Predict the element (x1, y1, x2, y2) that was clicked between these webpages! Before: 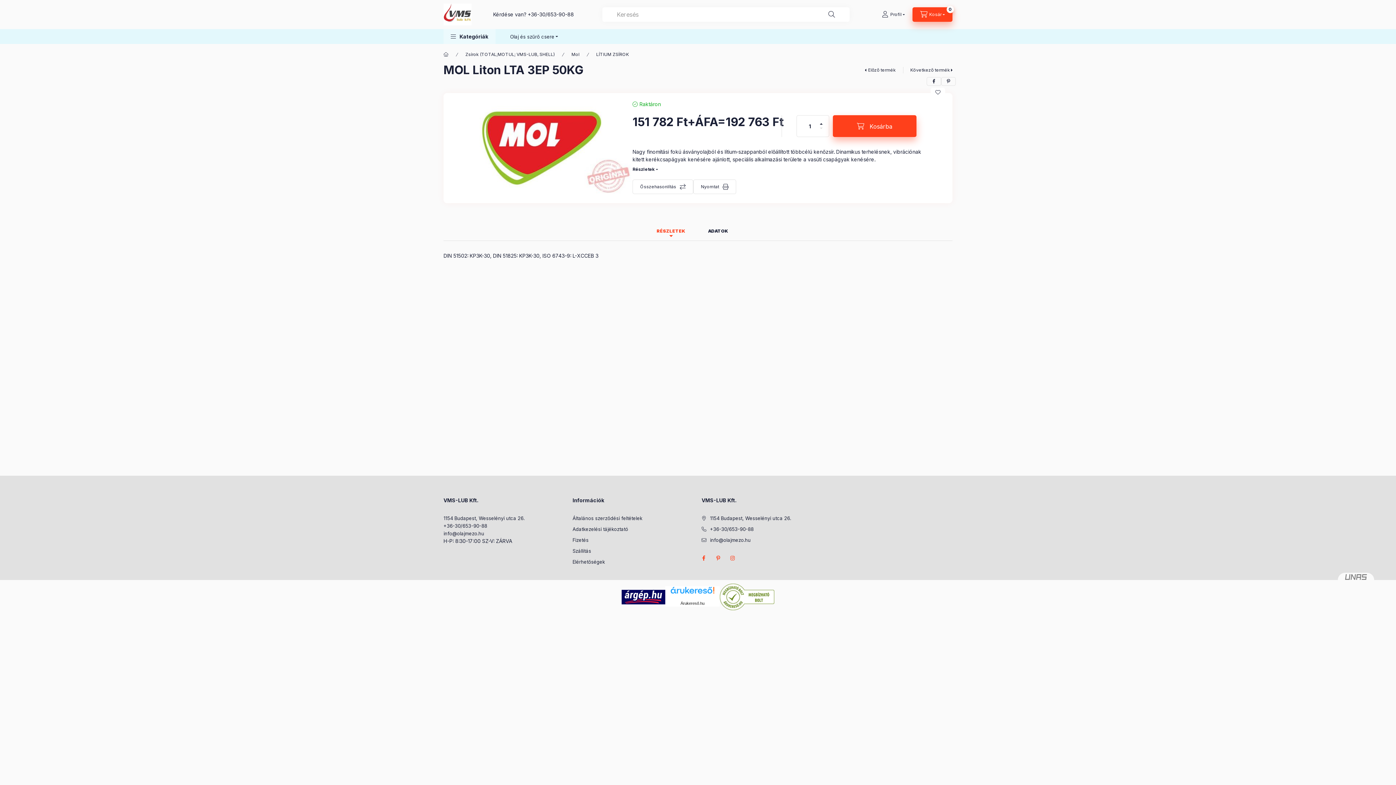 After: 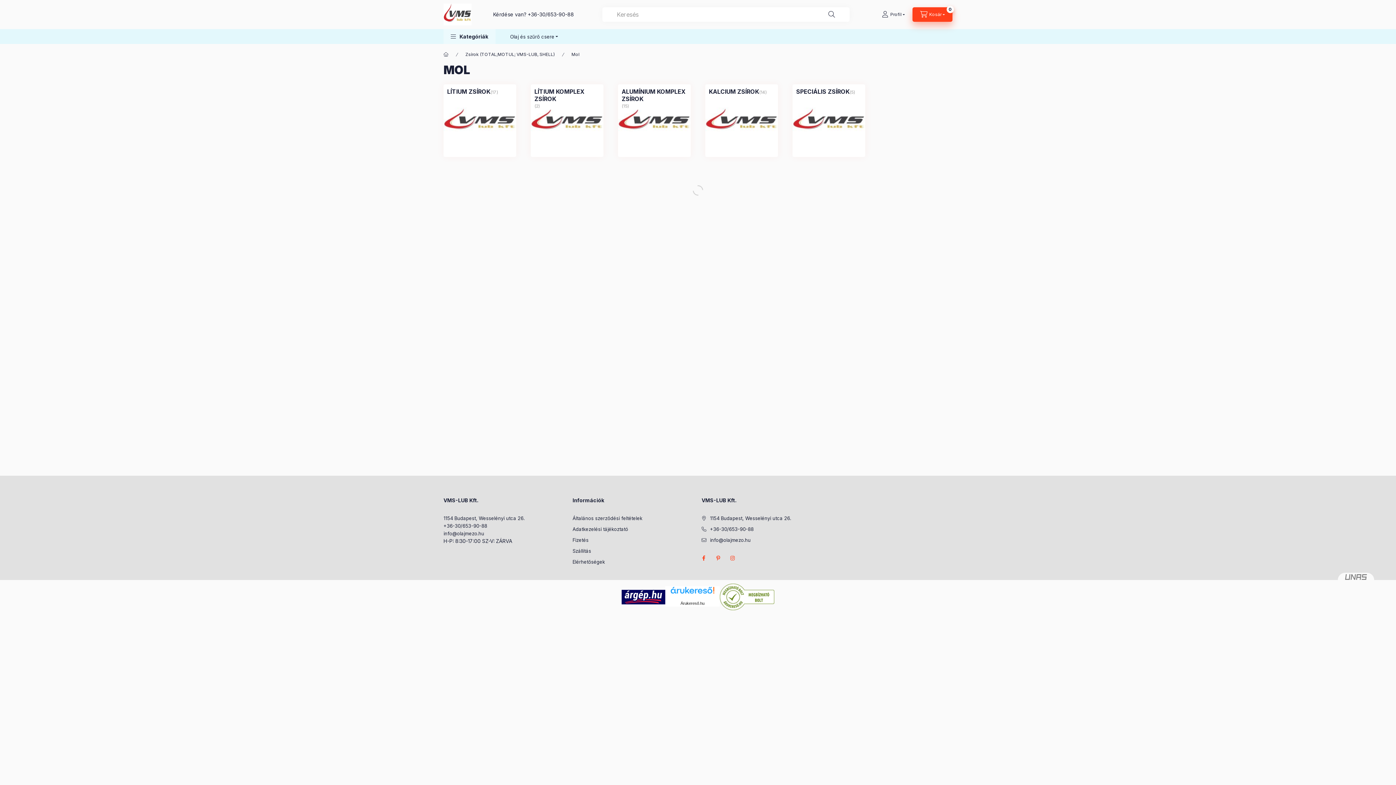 Action: bbox: (571, 51, 579, 57) label: Mol